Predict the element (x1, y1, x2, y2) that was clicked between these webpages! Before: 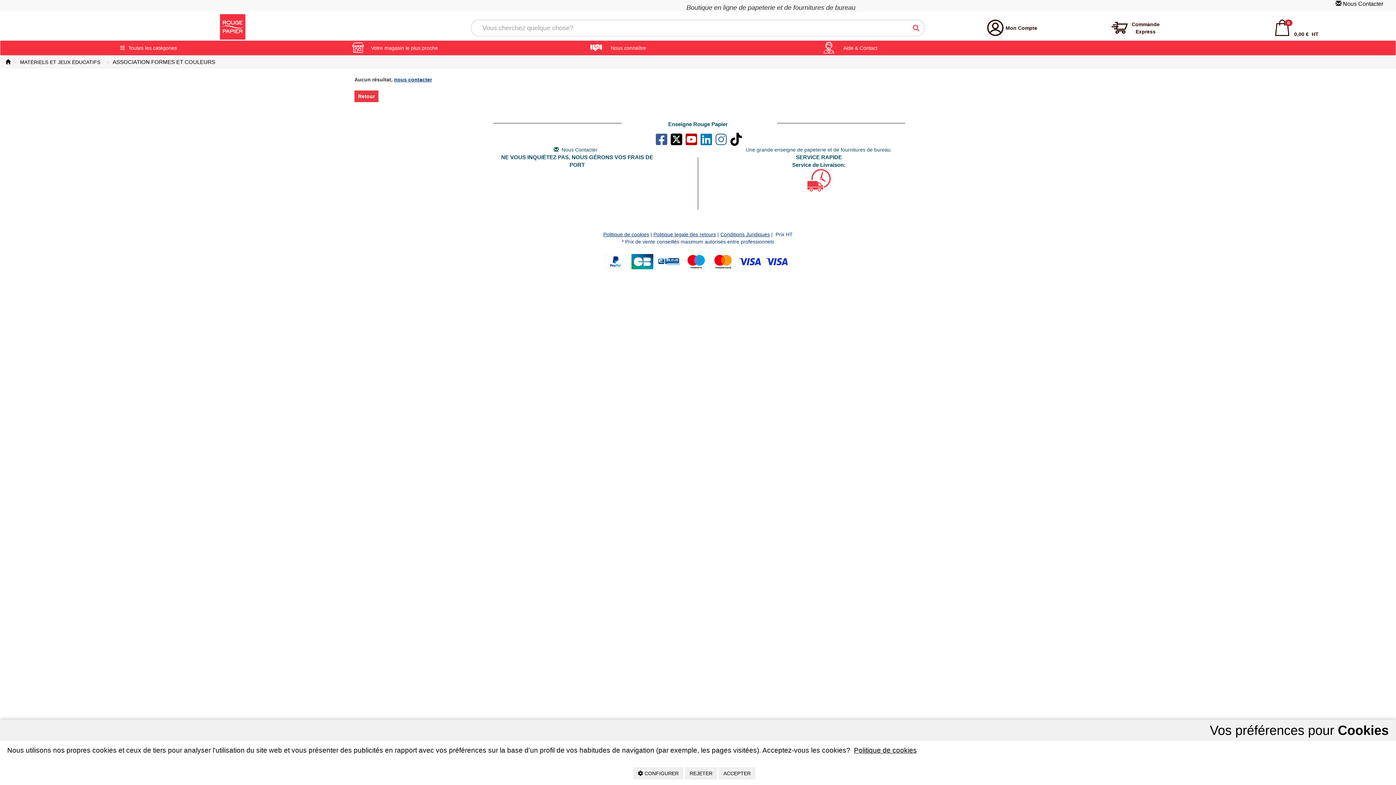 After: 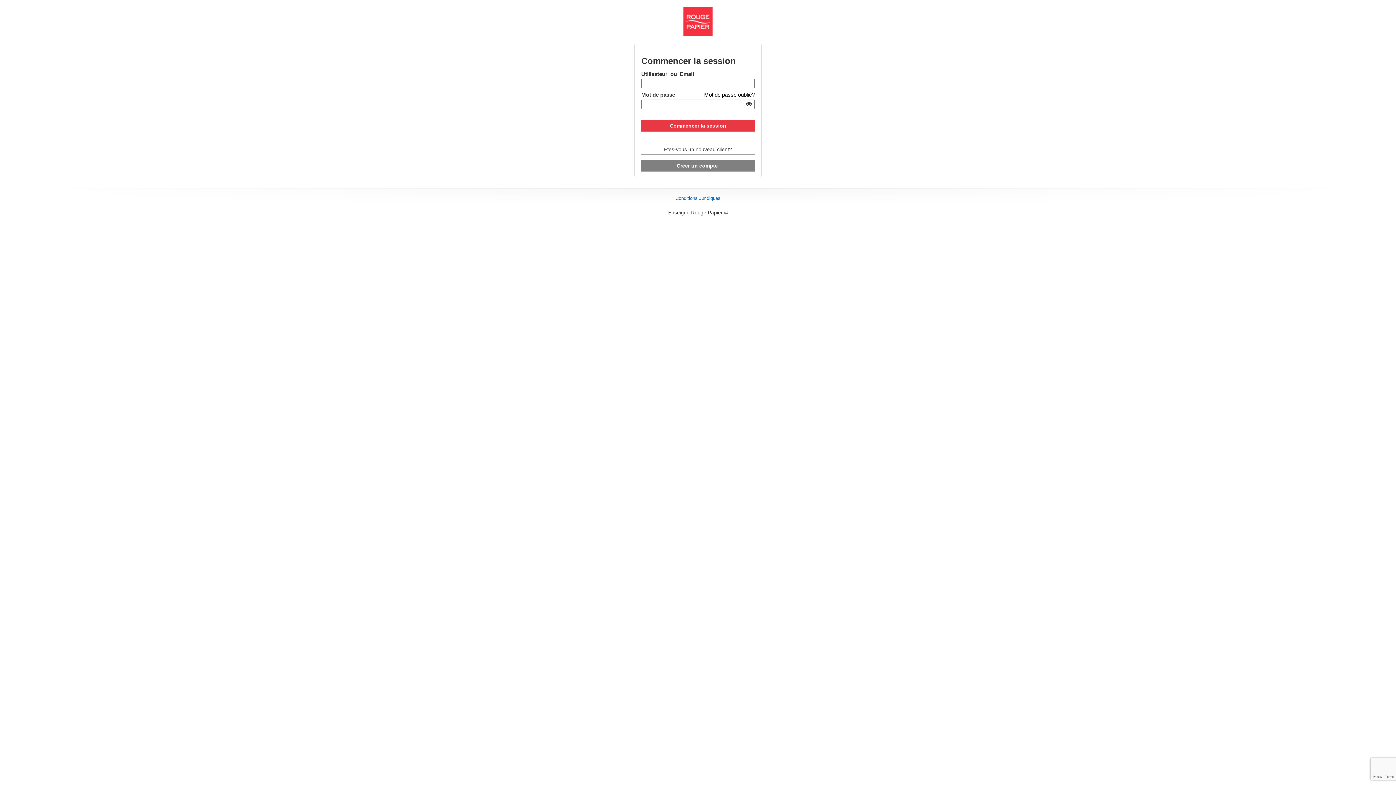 Action: label: Mon Compte bbox: (986, 19, 1037, 36)